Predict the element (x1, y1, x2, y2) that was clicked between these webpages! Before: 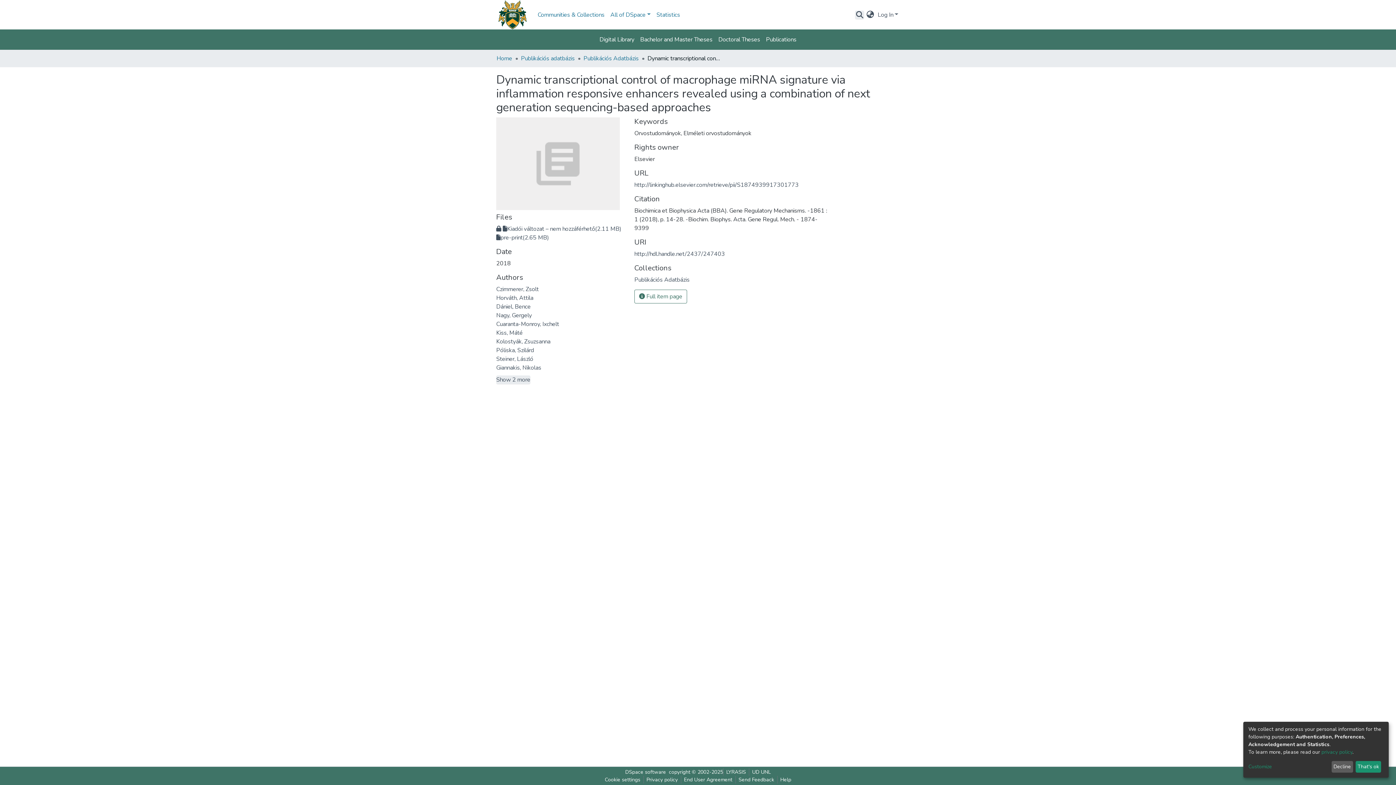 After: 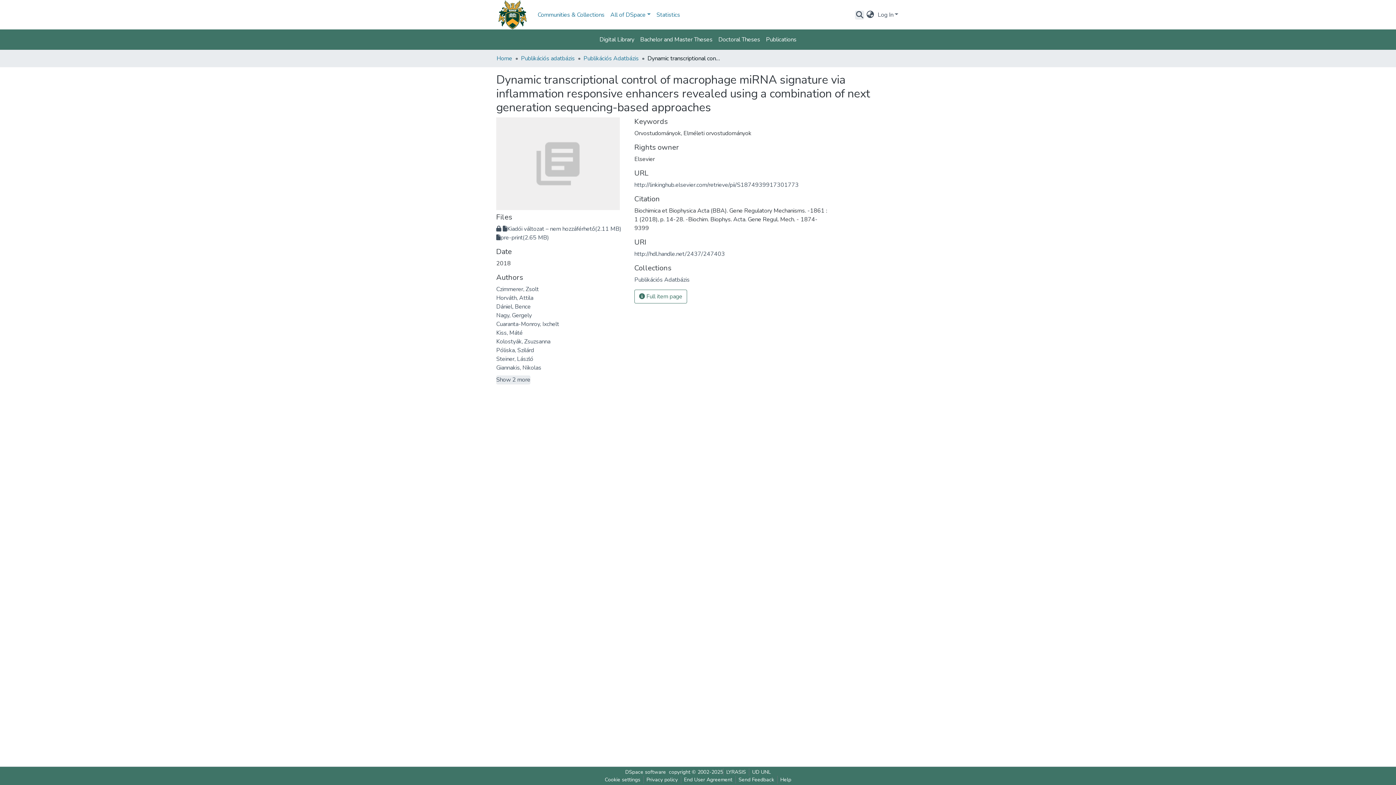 Action: label: That's ok bbox: (1355, 761, 1381, 773)